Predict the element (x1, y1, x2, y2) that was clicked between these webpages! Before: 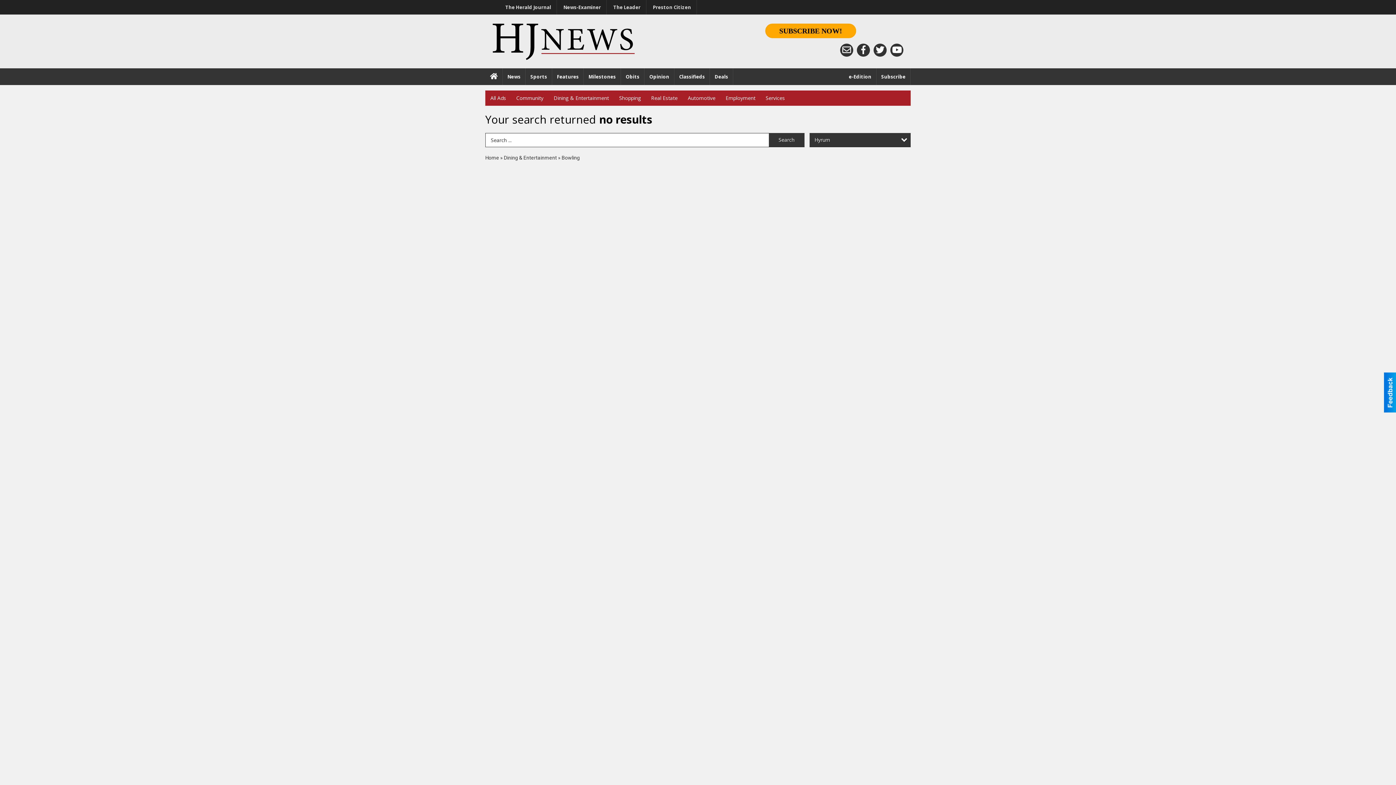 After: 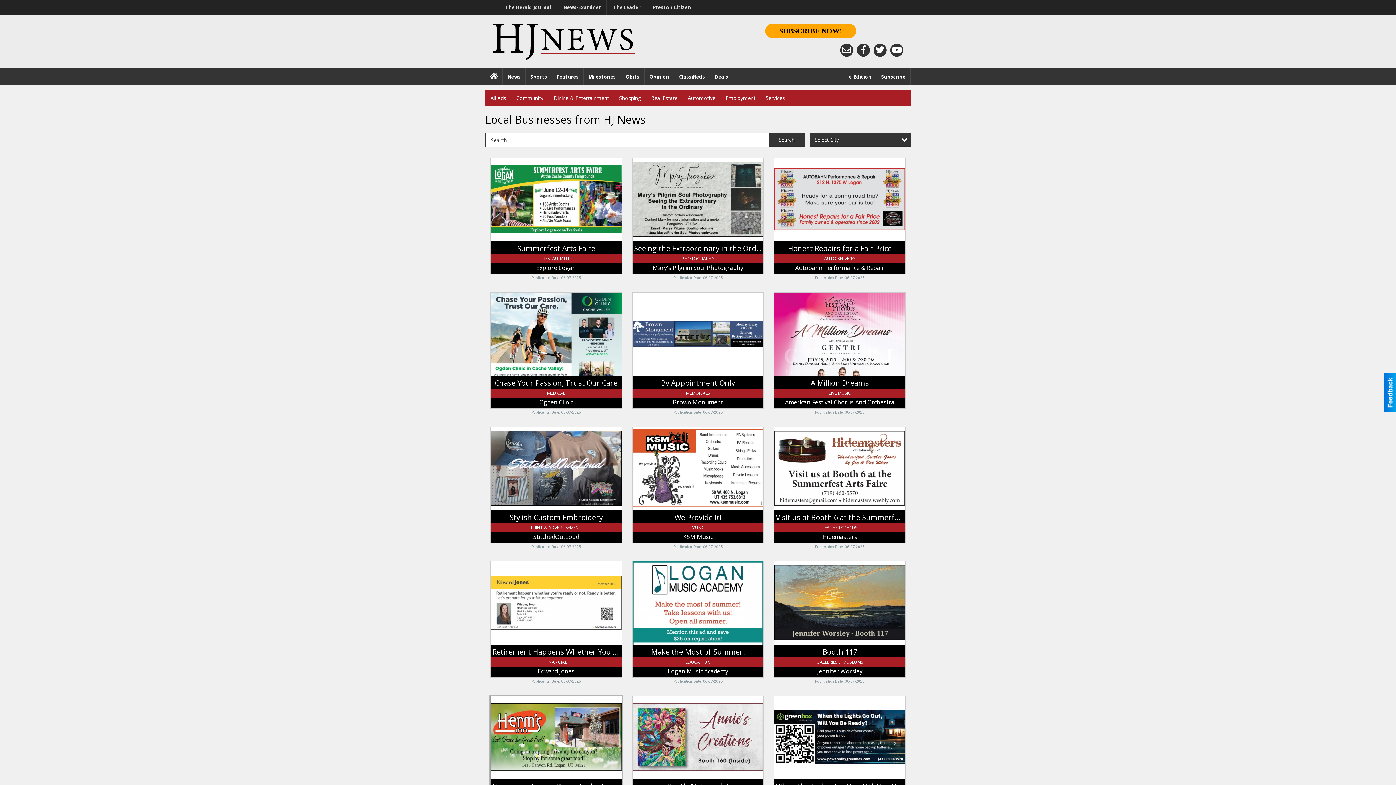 Action: label: All Ads bbox: (485, 90, 511, 105)